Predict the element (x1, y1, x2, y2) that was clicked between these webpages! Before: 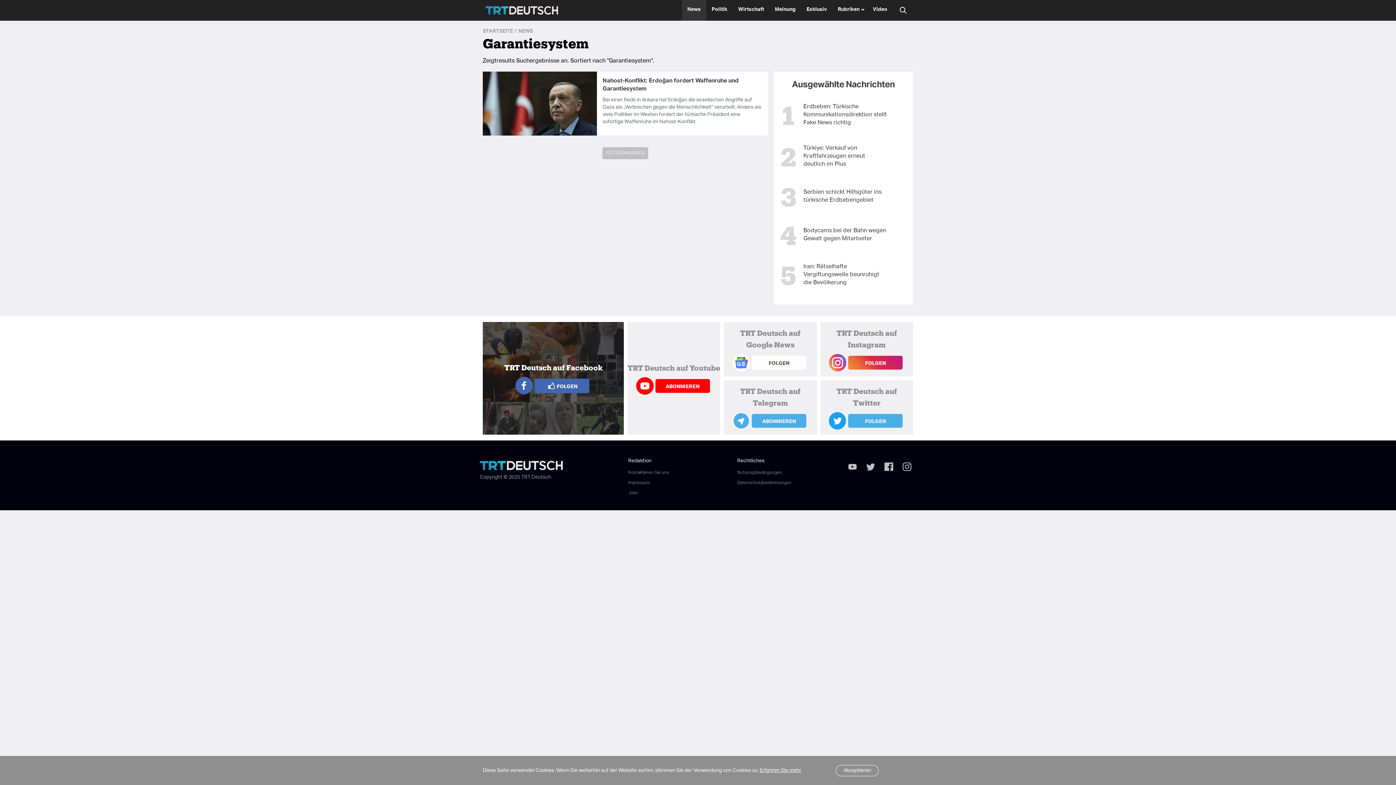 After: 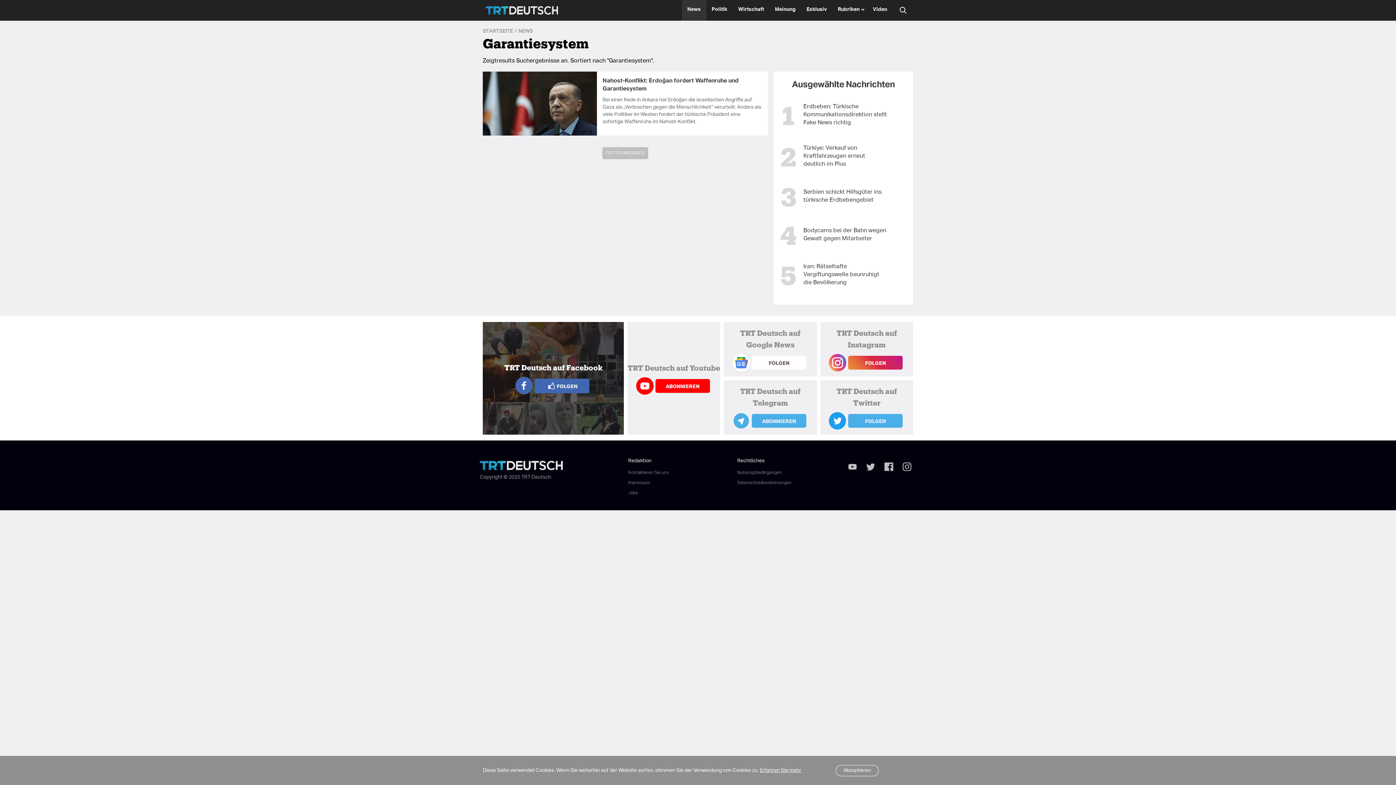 Action: bbox: (751, 356, 806, 369) label: FOLGEN